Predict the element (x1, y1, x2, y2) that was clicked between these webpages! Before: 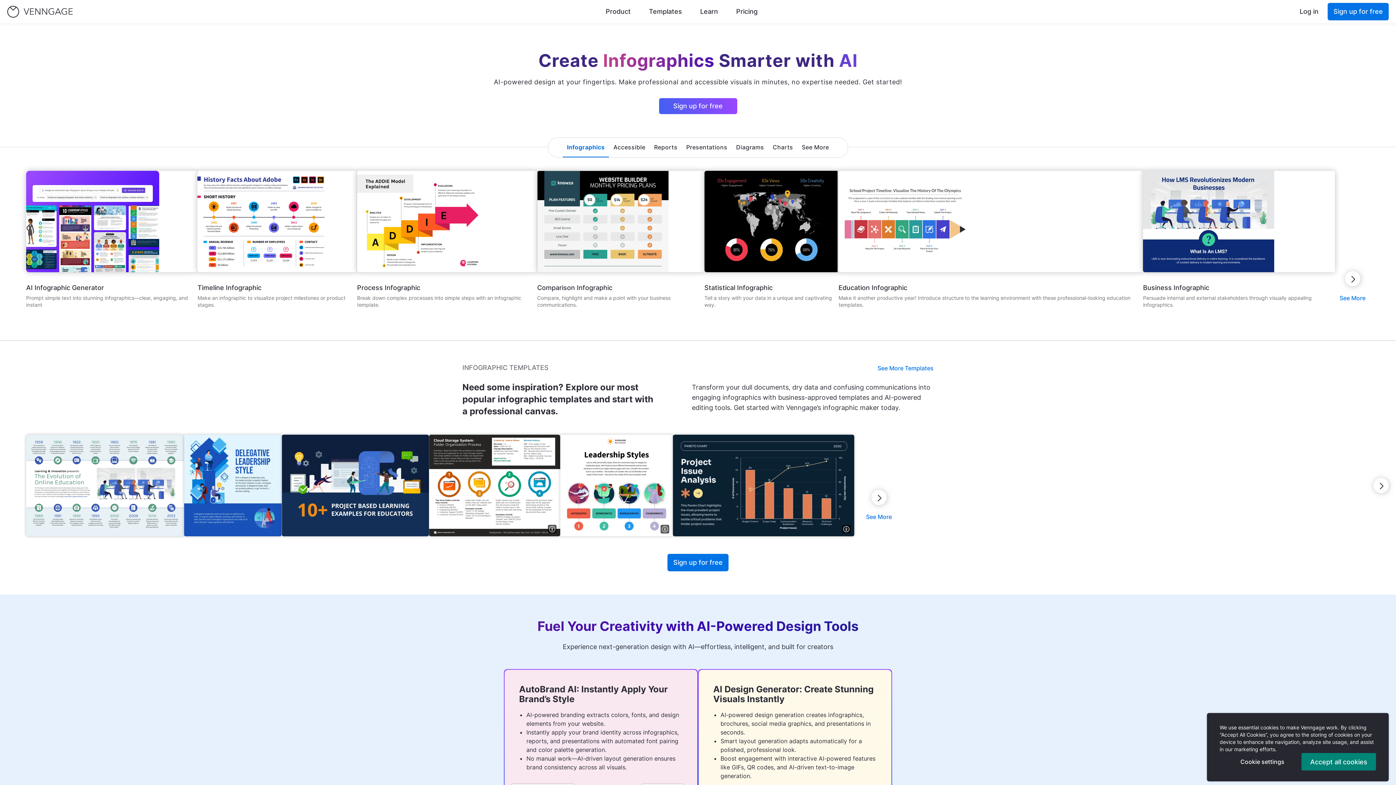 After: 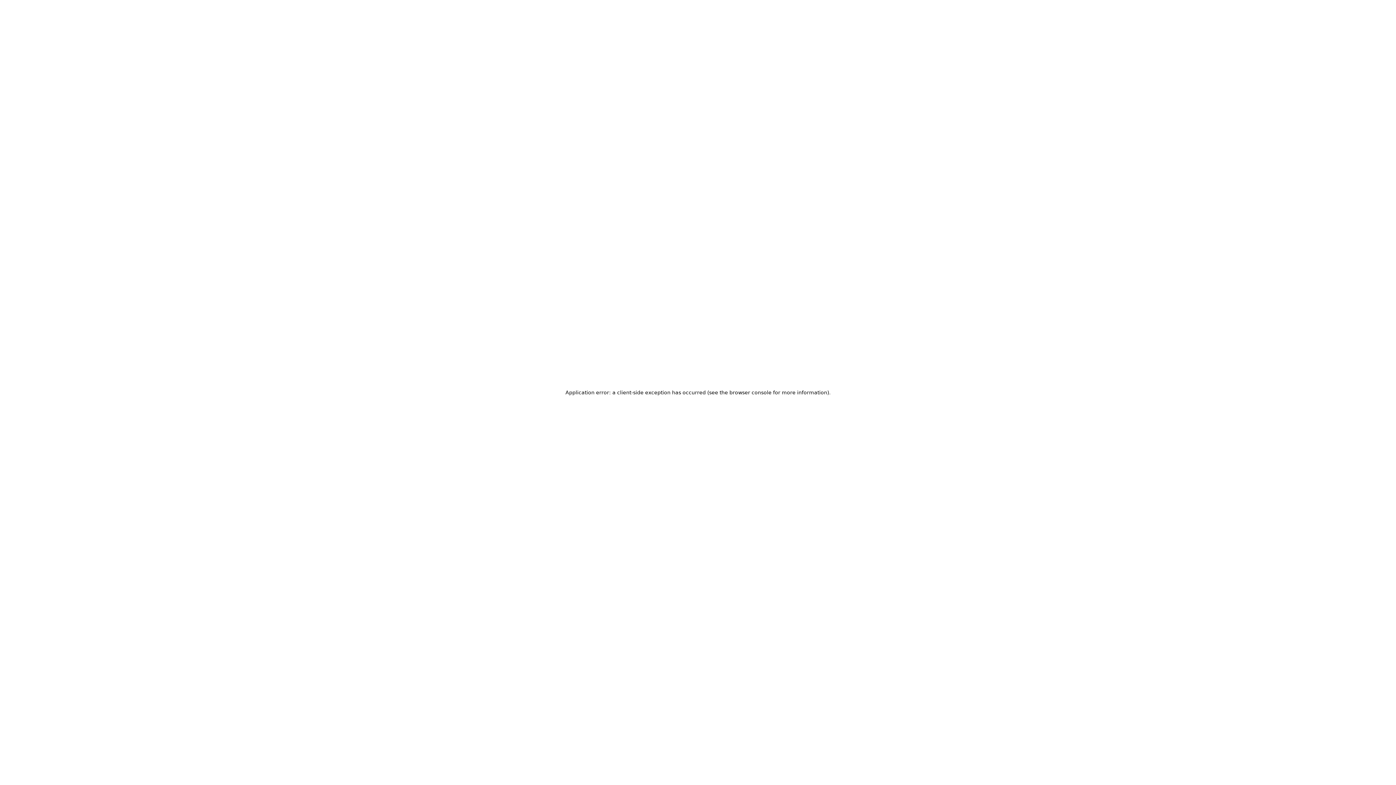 Action: label: Create bbox: (478, 477, 511, 494)